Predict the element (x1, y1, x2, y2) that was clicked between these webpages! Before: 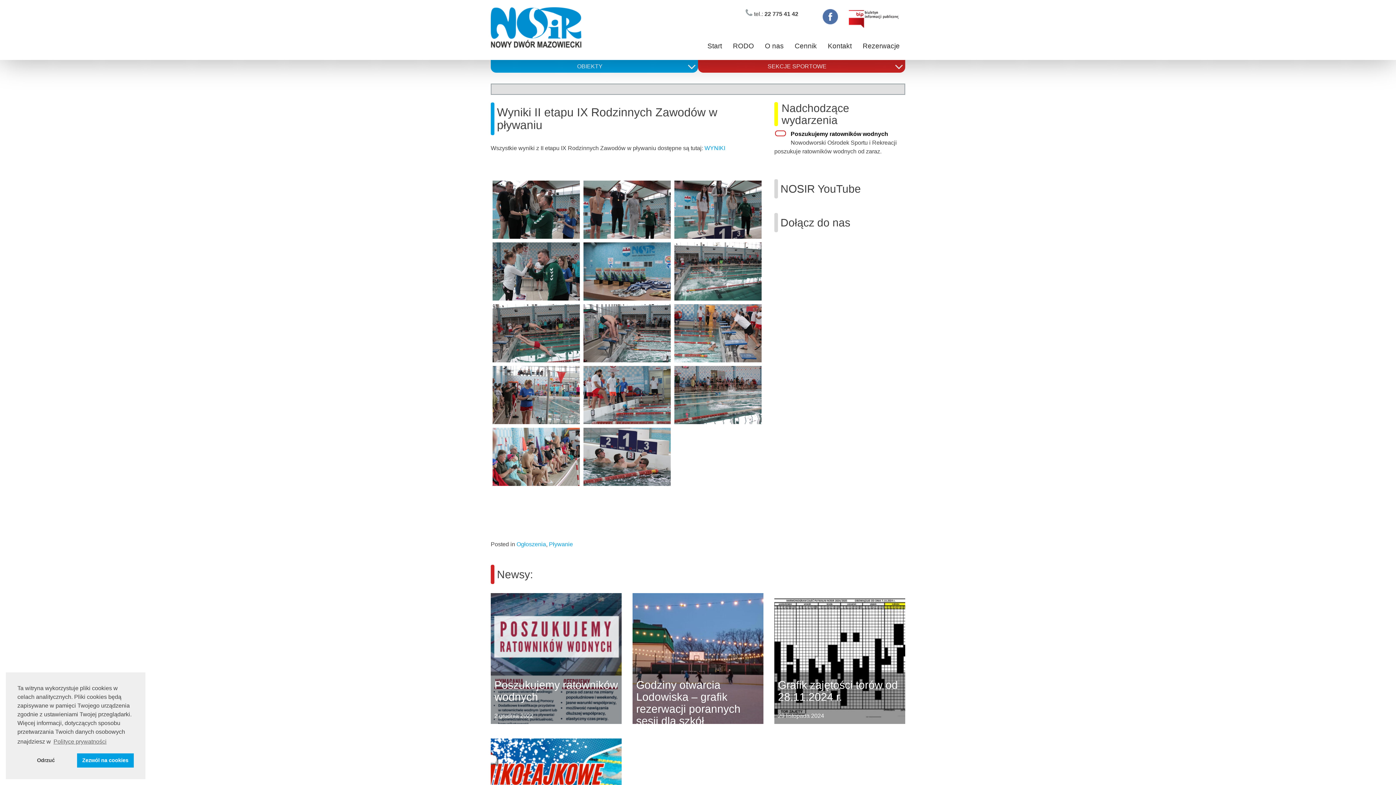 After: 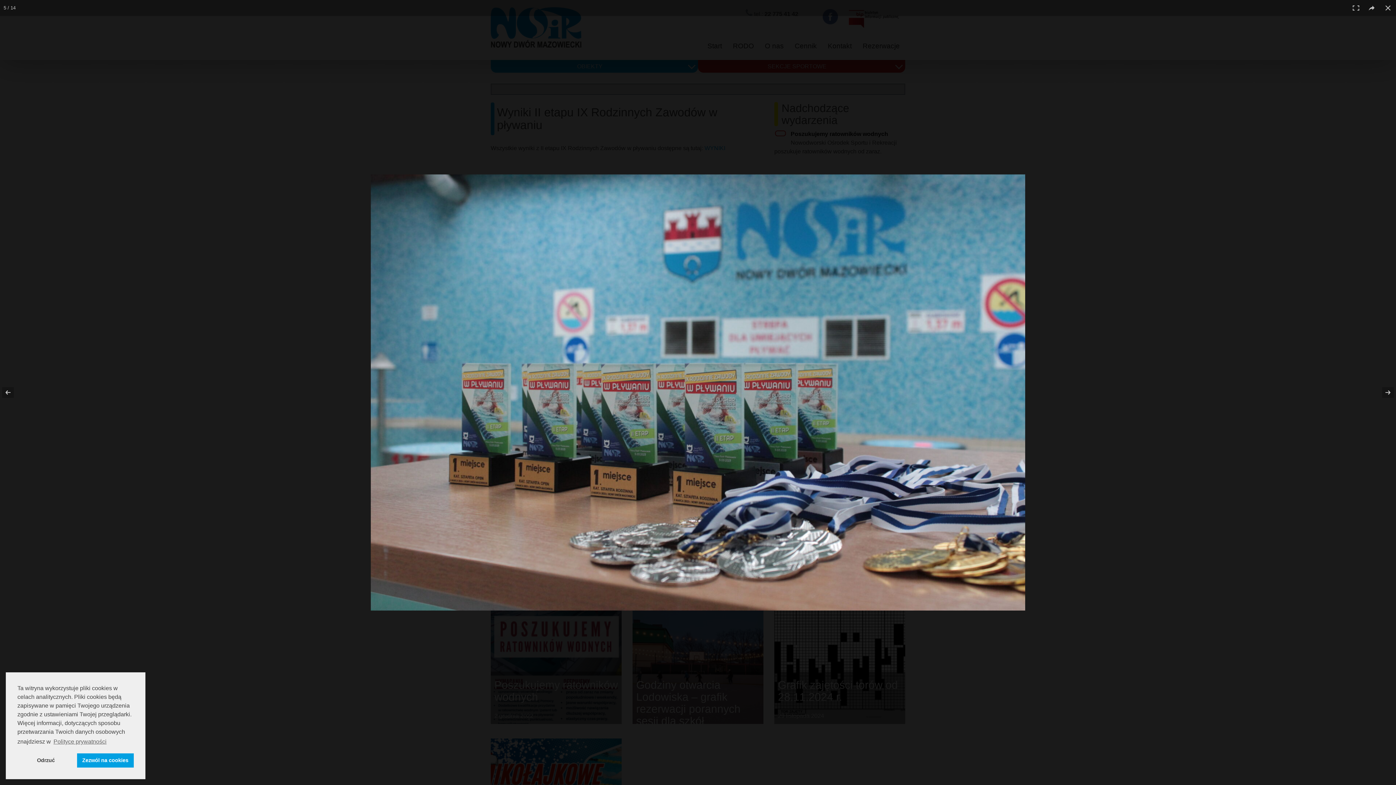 Action: bbox: (583, 242, 670, 300)